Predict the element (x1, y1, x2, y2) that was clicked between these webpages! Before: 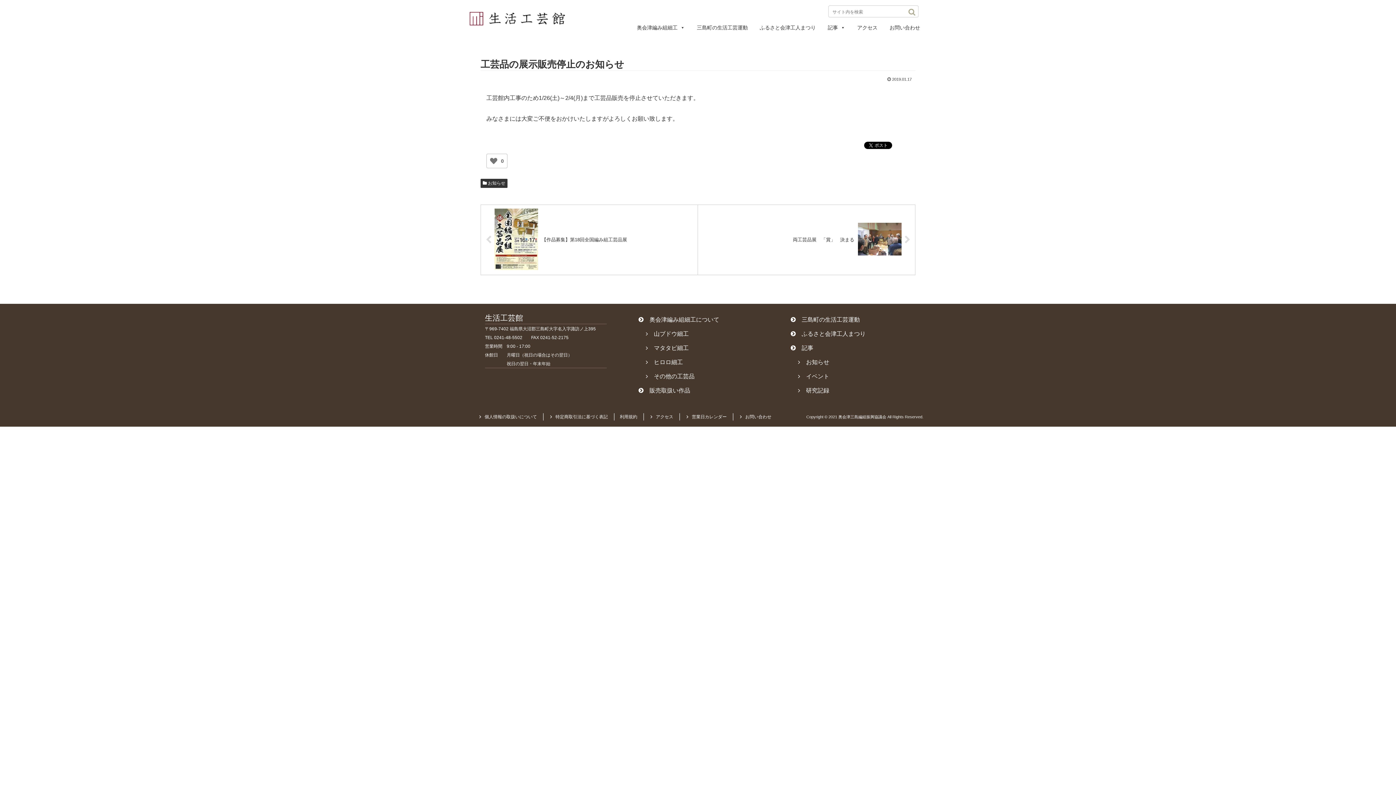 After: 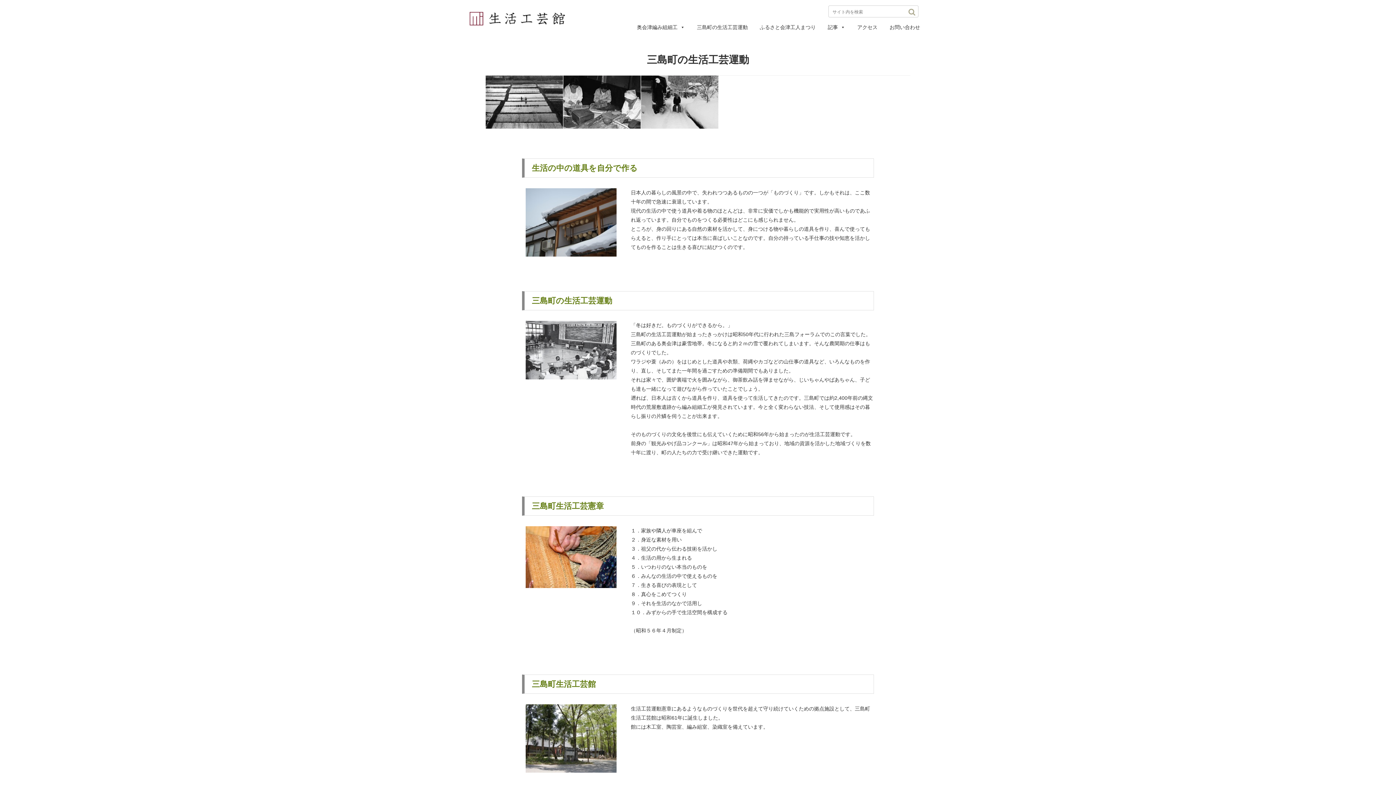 Action: label: 　三島町の生活工芸運動 bbox: (789, 312, 911, 327)